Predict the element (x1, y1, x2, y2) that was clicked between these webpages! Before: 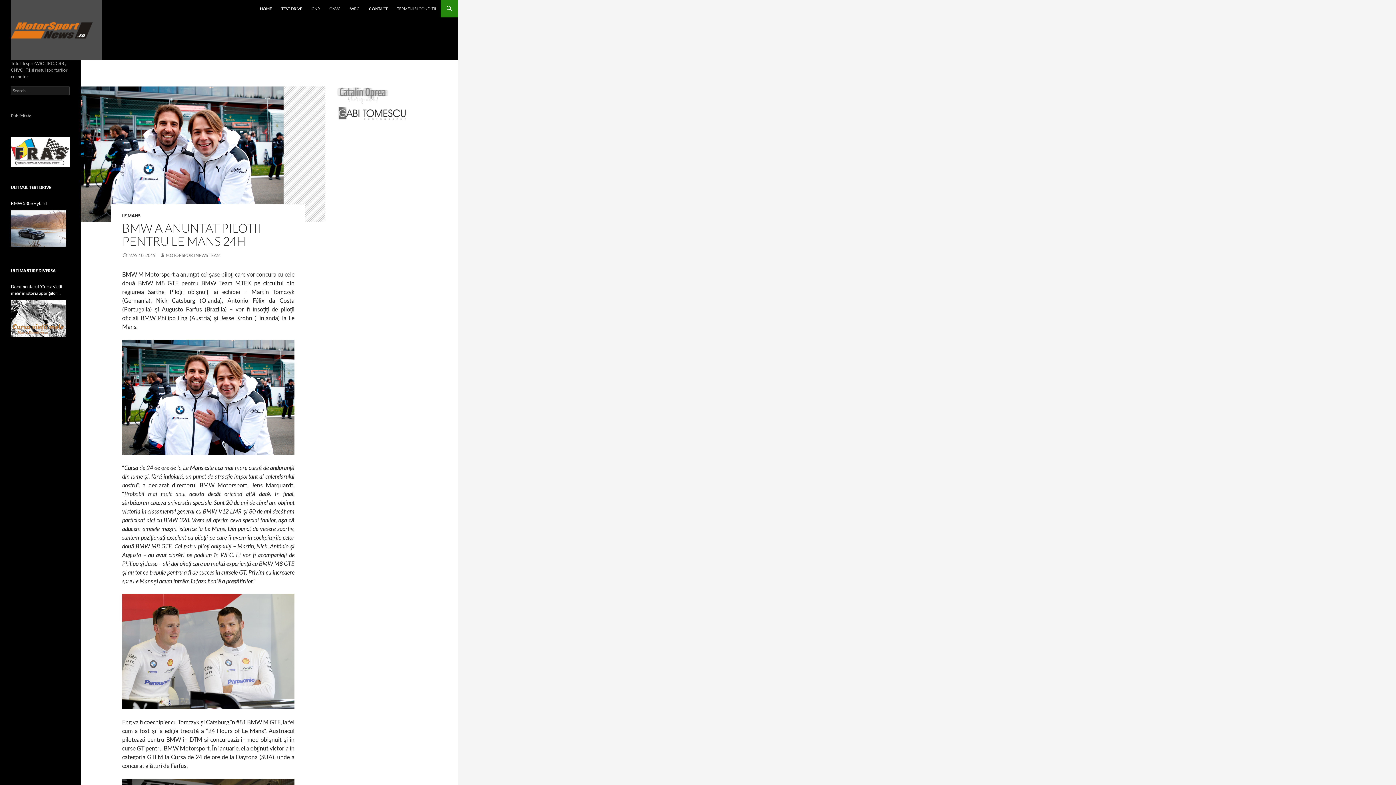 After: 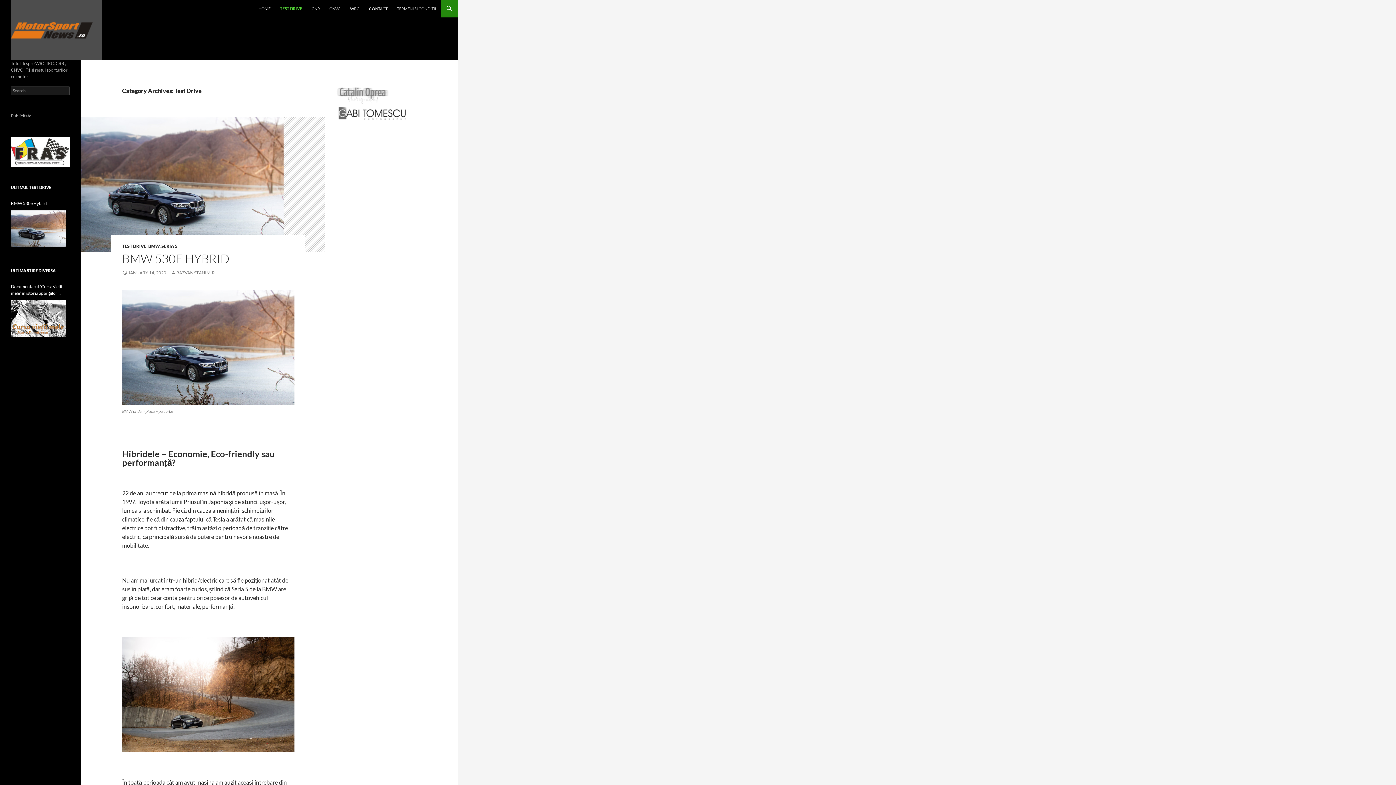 Action: bbox: (10, 184, 51, 189) label: ULTIMUL TEST DRIVE